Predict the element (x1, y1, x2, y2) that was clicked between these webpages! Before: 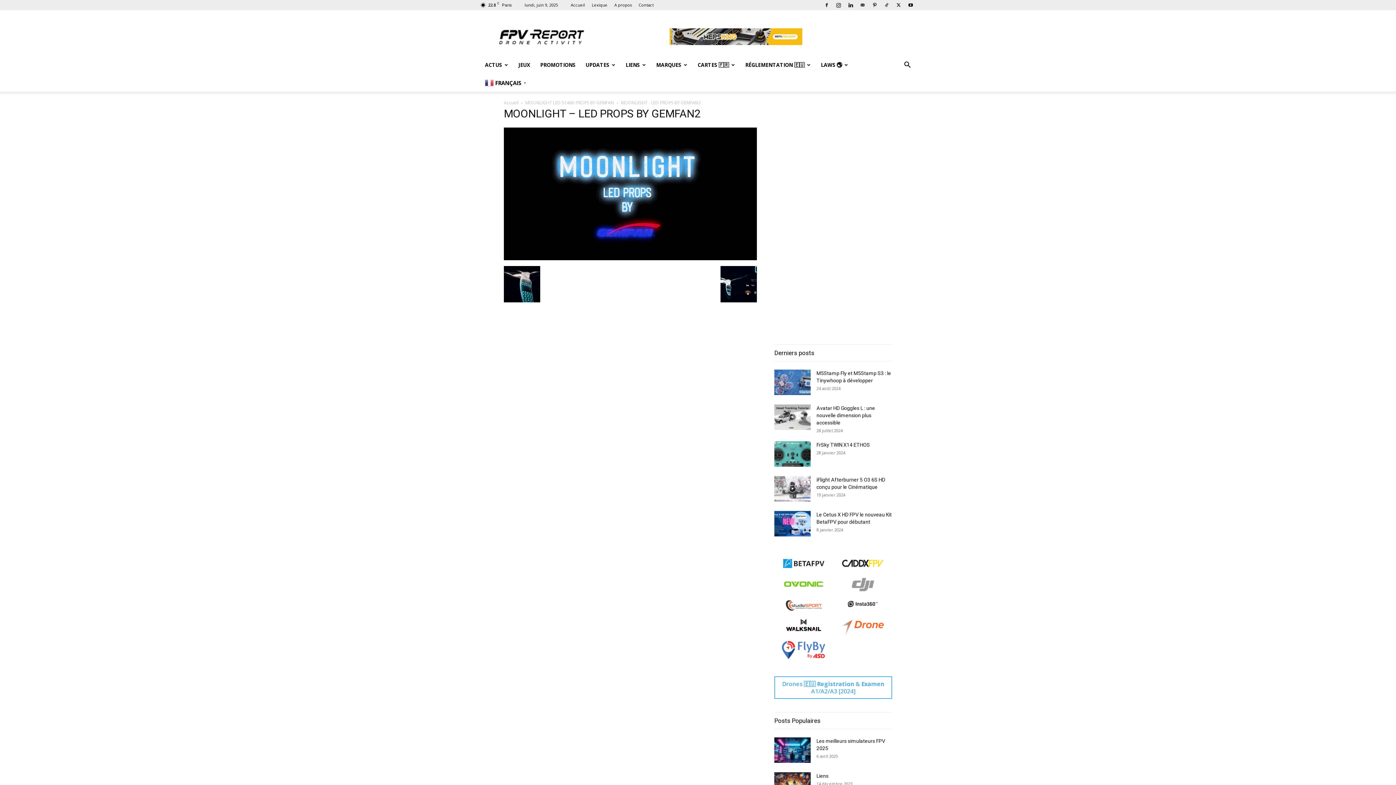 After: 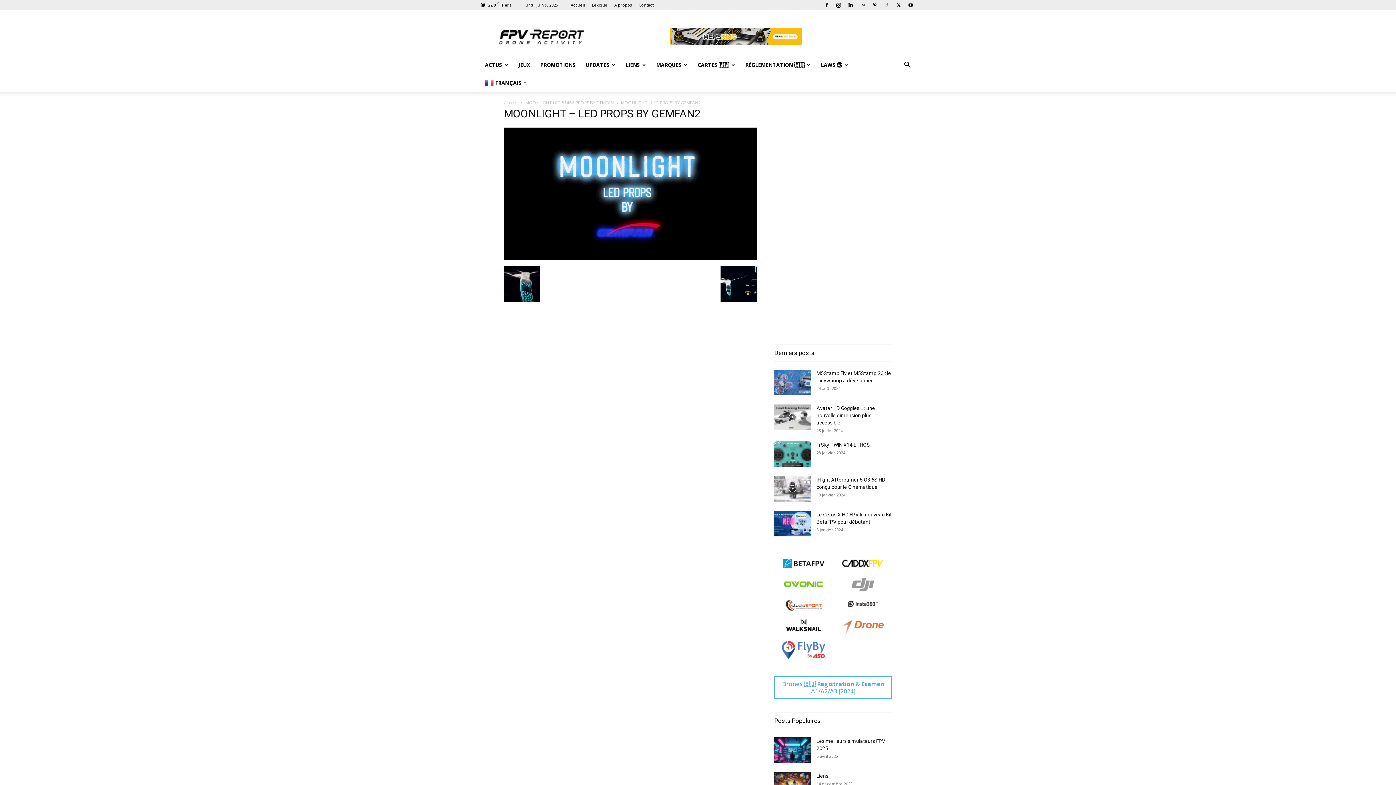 Action: bbox: (881, 0, 892, 10)